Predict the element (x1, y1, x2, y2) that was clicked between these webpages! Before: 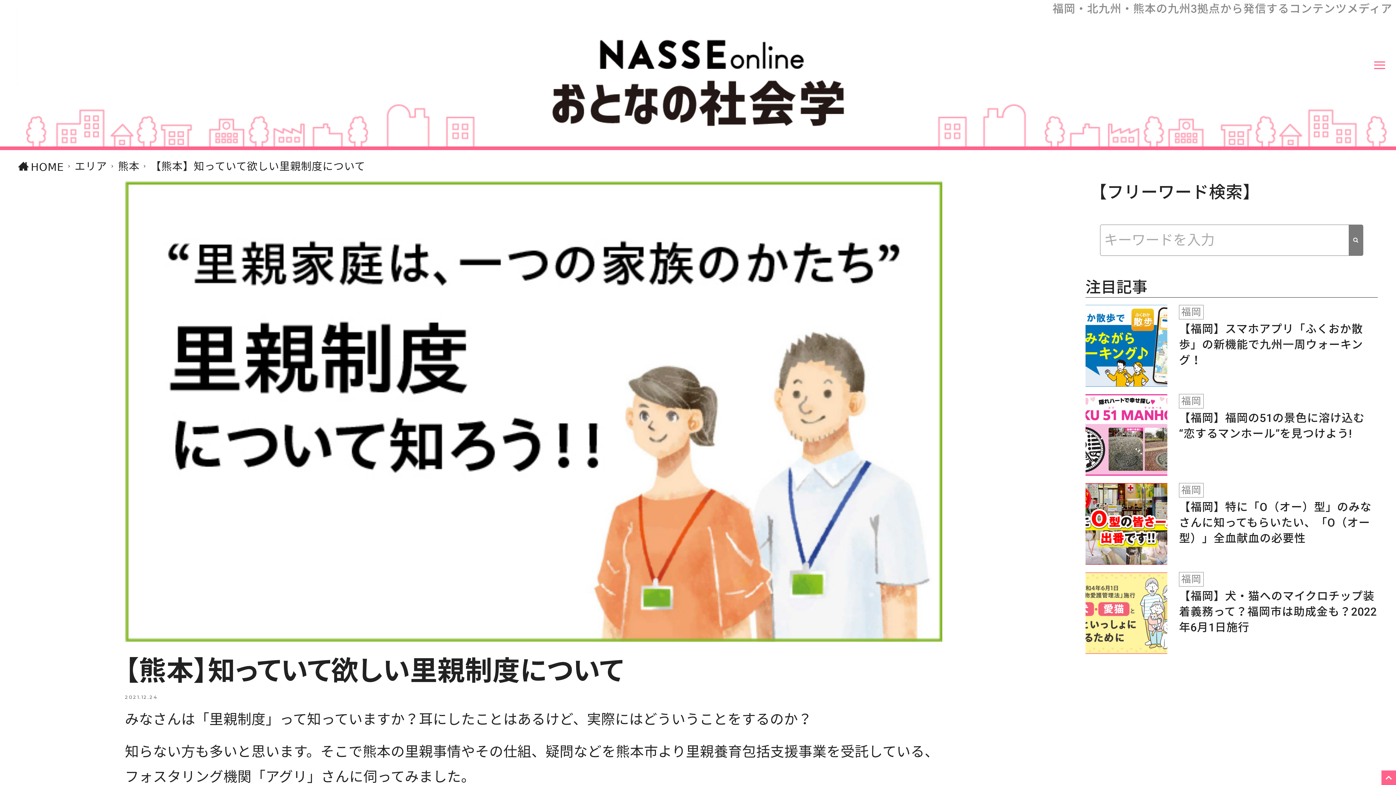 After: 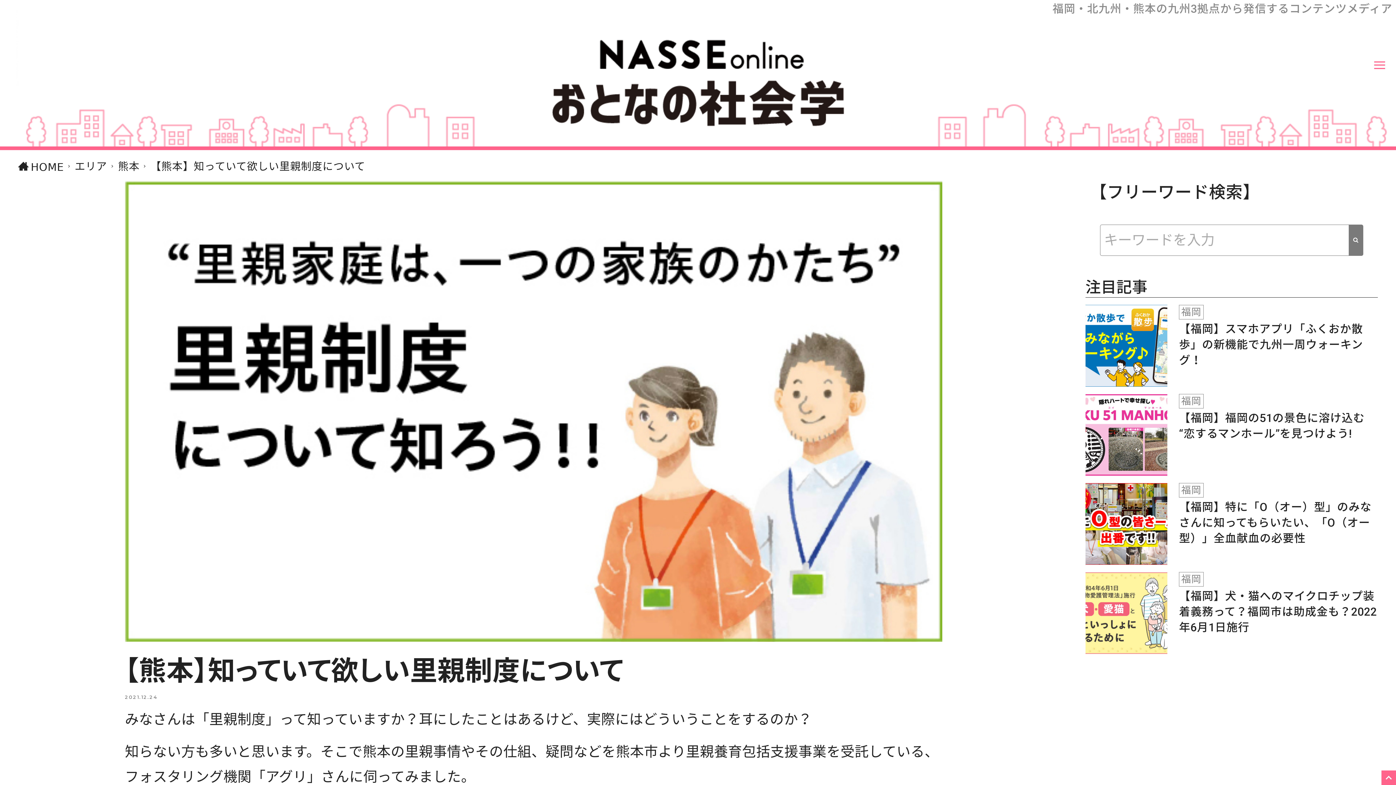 Action: bbox: (124, 637, 942, 643)